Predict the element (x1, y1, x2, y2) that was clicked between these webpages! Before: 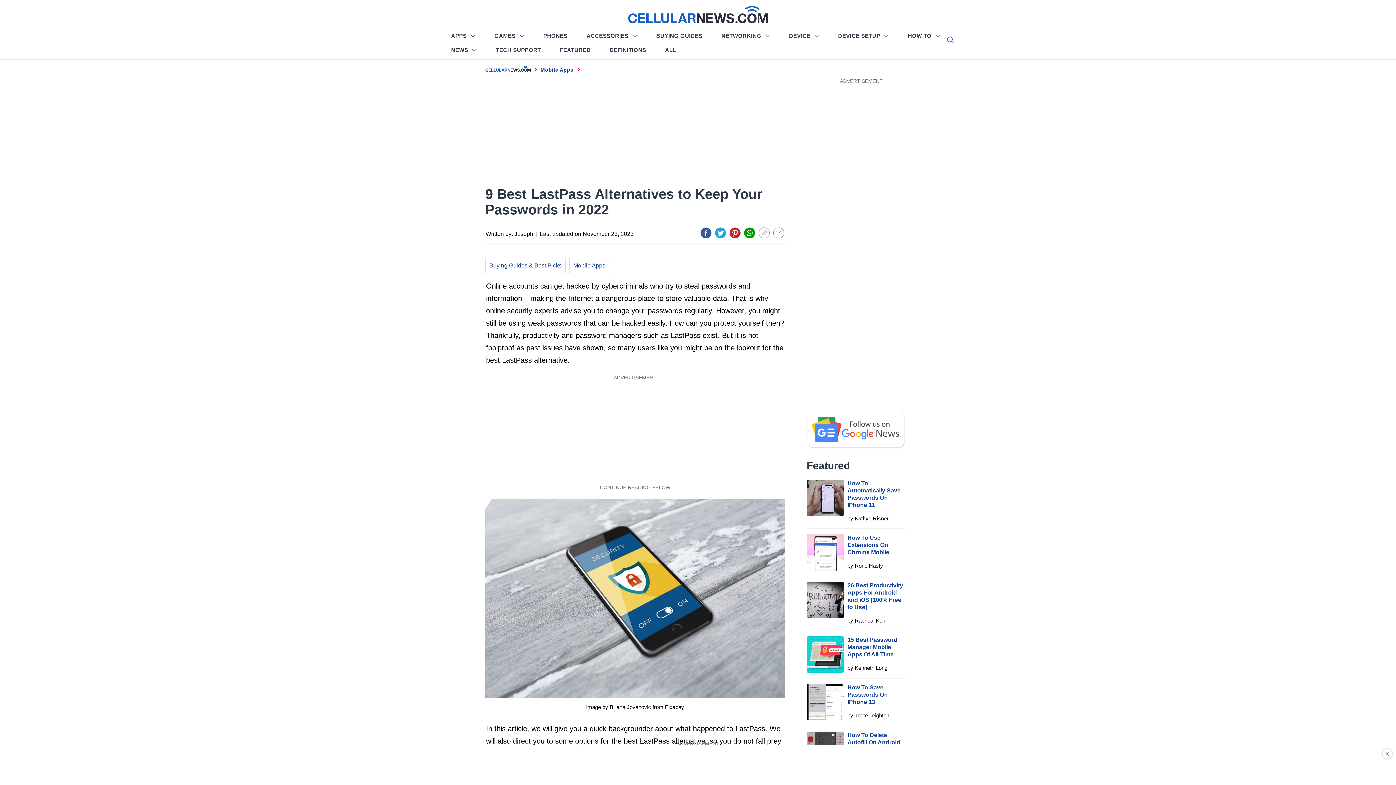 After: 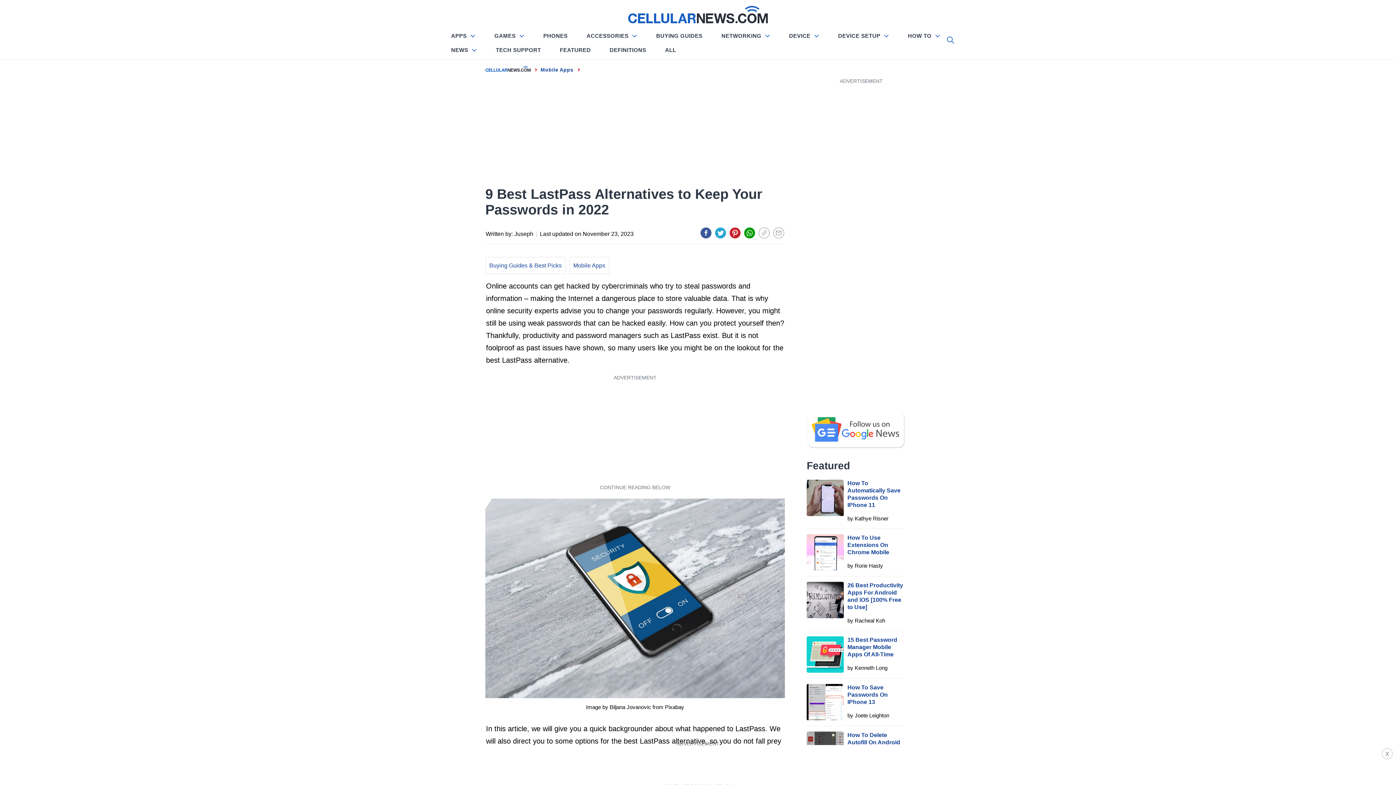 Action: bbox: (700, 227, 711, 238)